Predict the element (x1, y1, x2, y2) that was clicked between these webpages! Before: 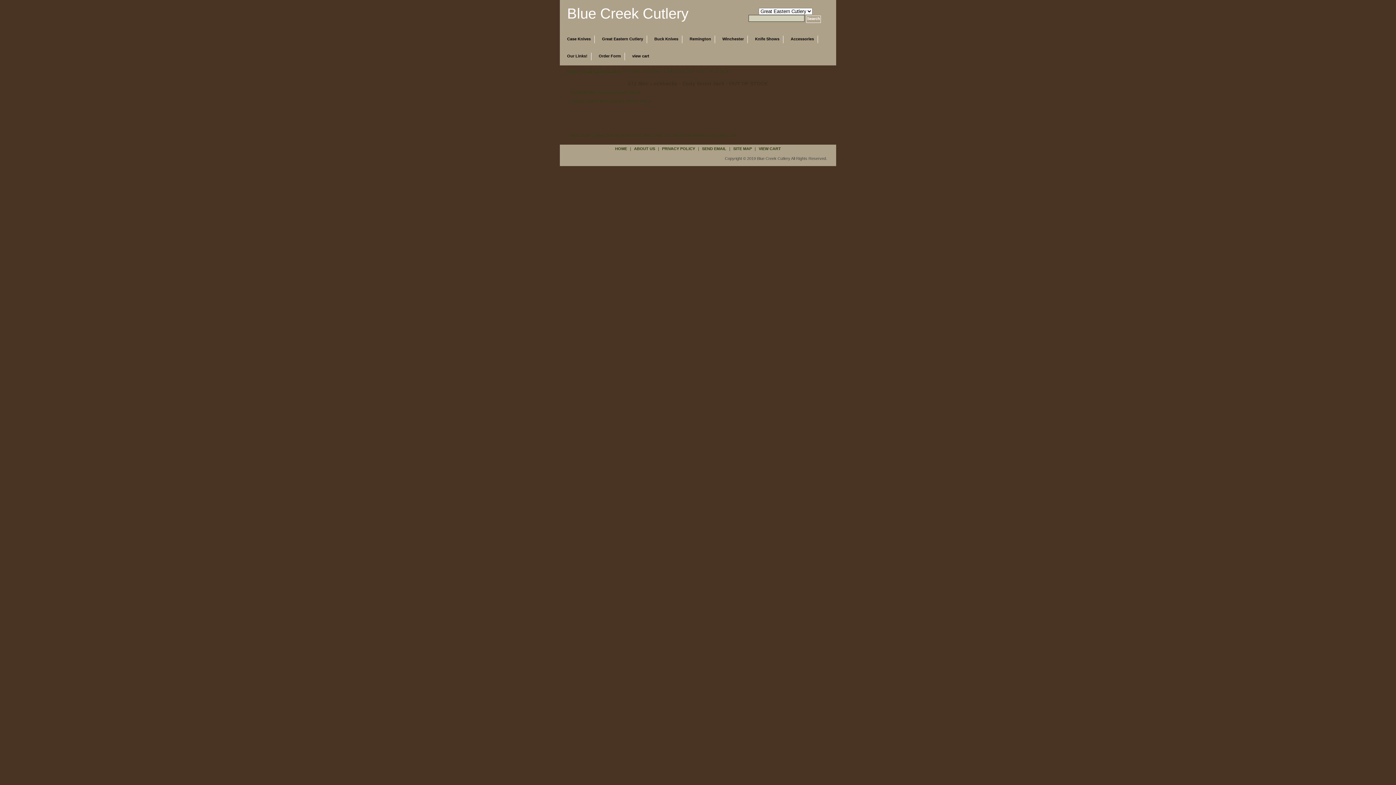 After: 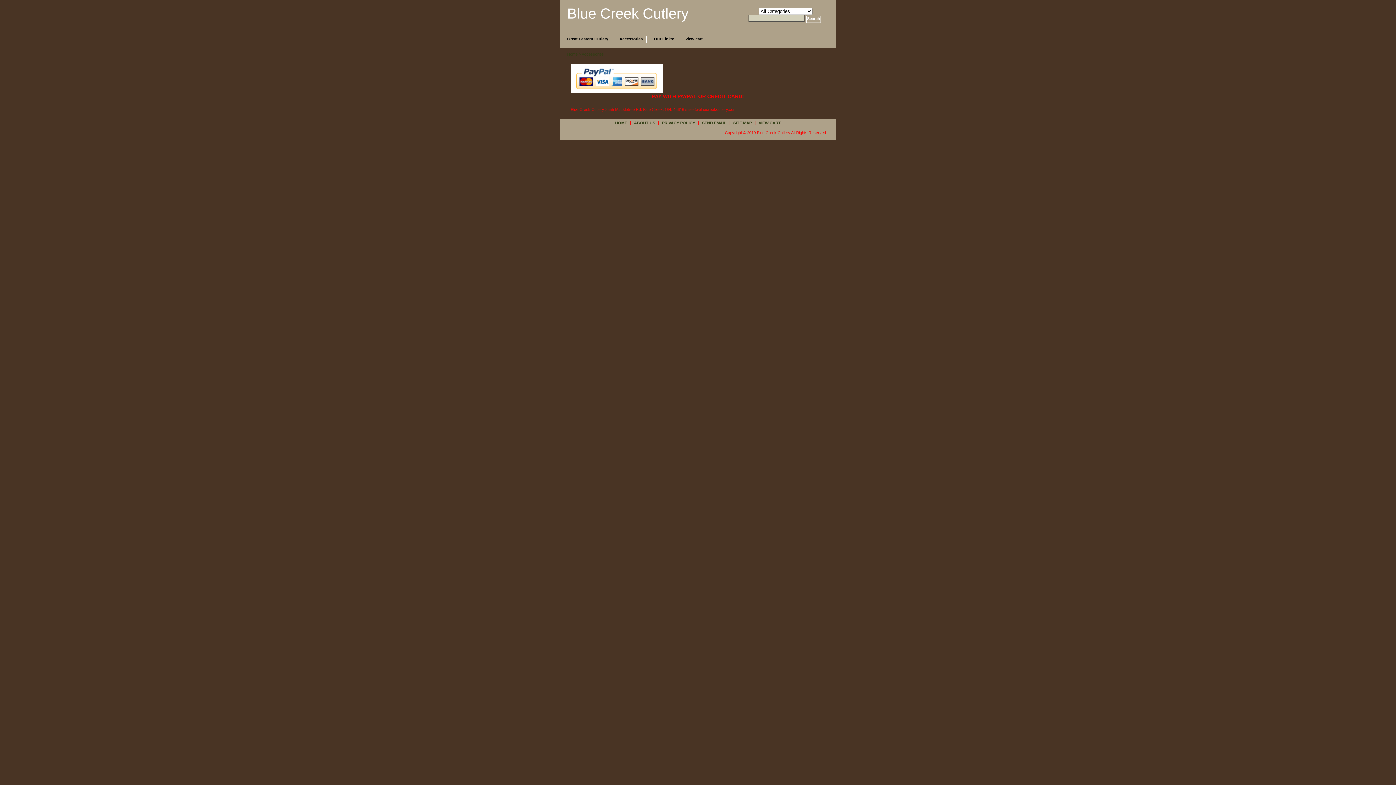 Action: bbox: (787, 35, 818, 43) label: Accessories